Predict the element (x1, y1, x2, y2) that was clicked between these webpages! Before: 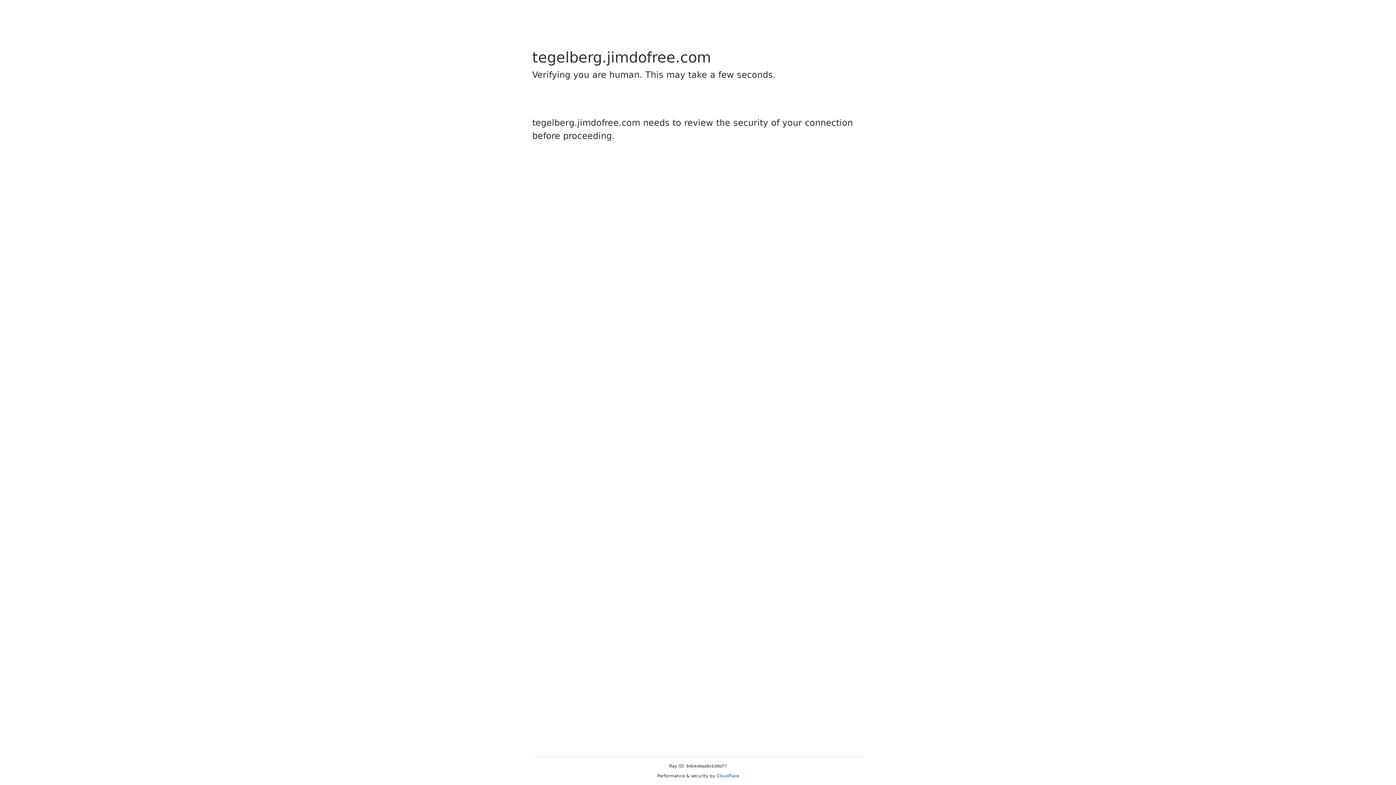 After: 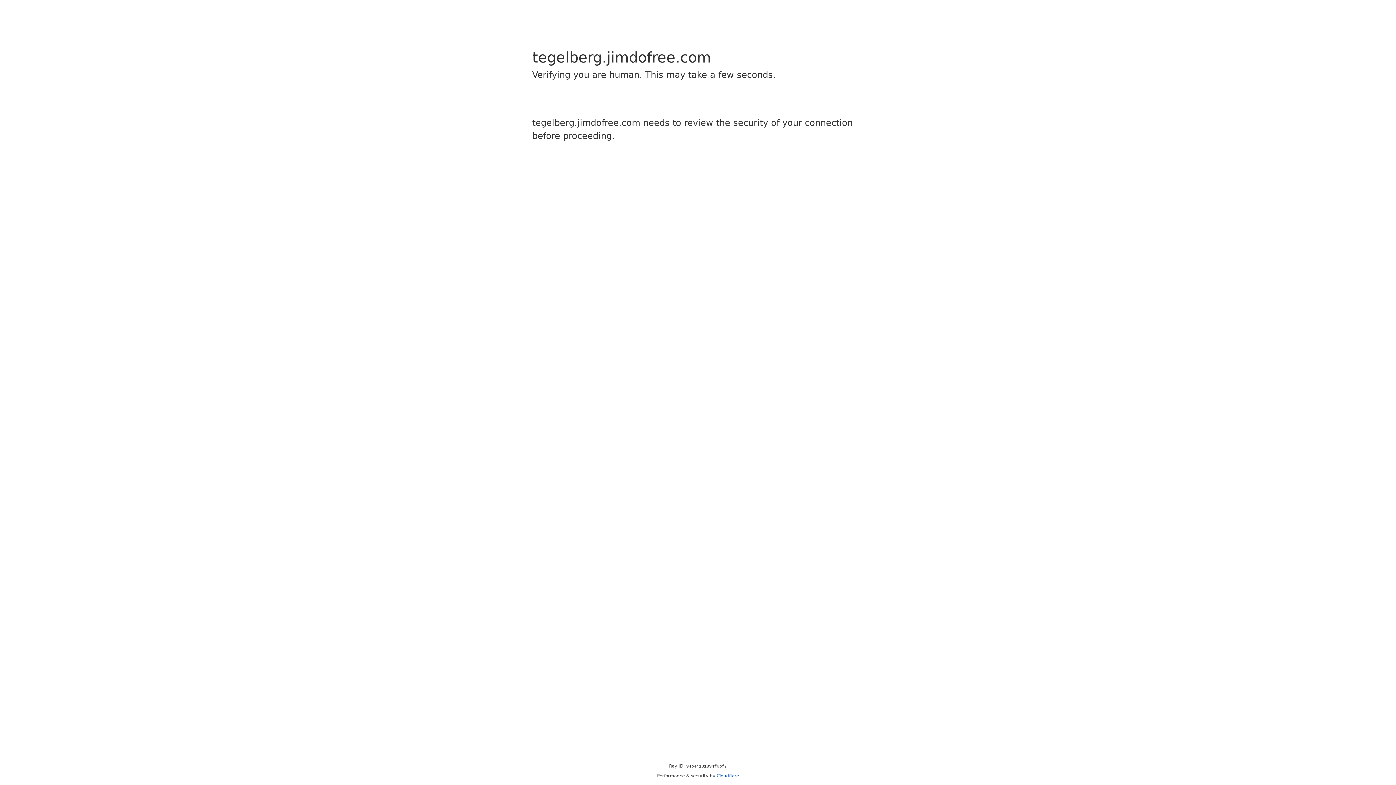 Action: label: Cloudflare bbox: (716, 773, 739, 778)